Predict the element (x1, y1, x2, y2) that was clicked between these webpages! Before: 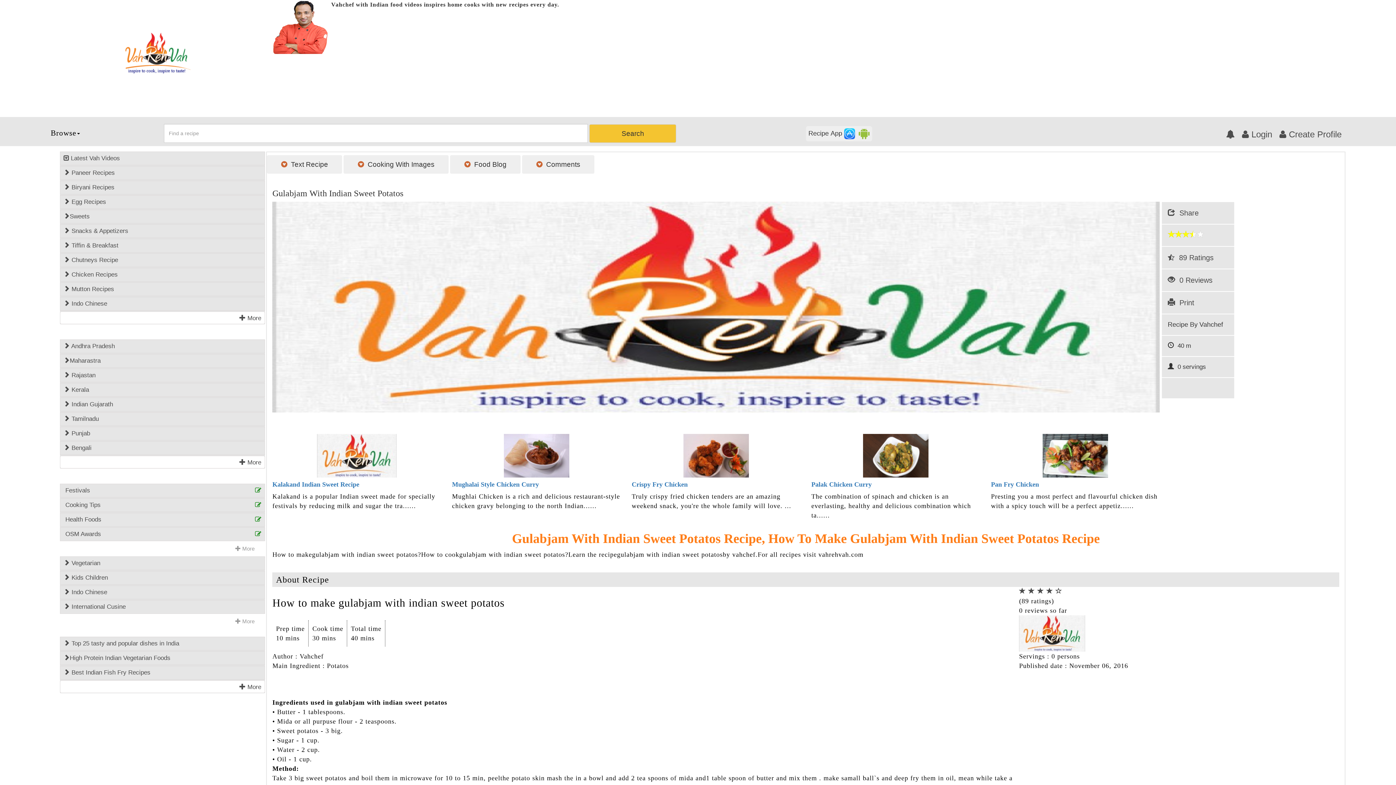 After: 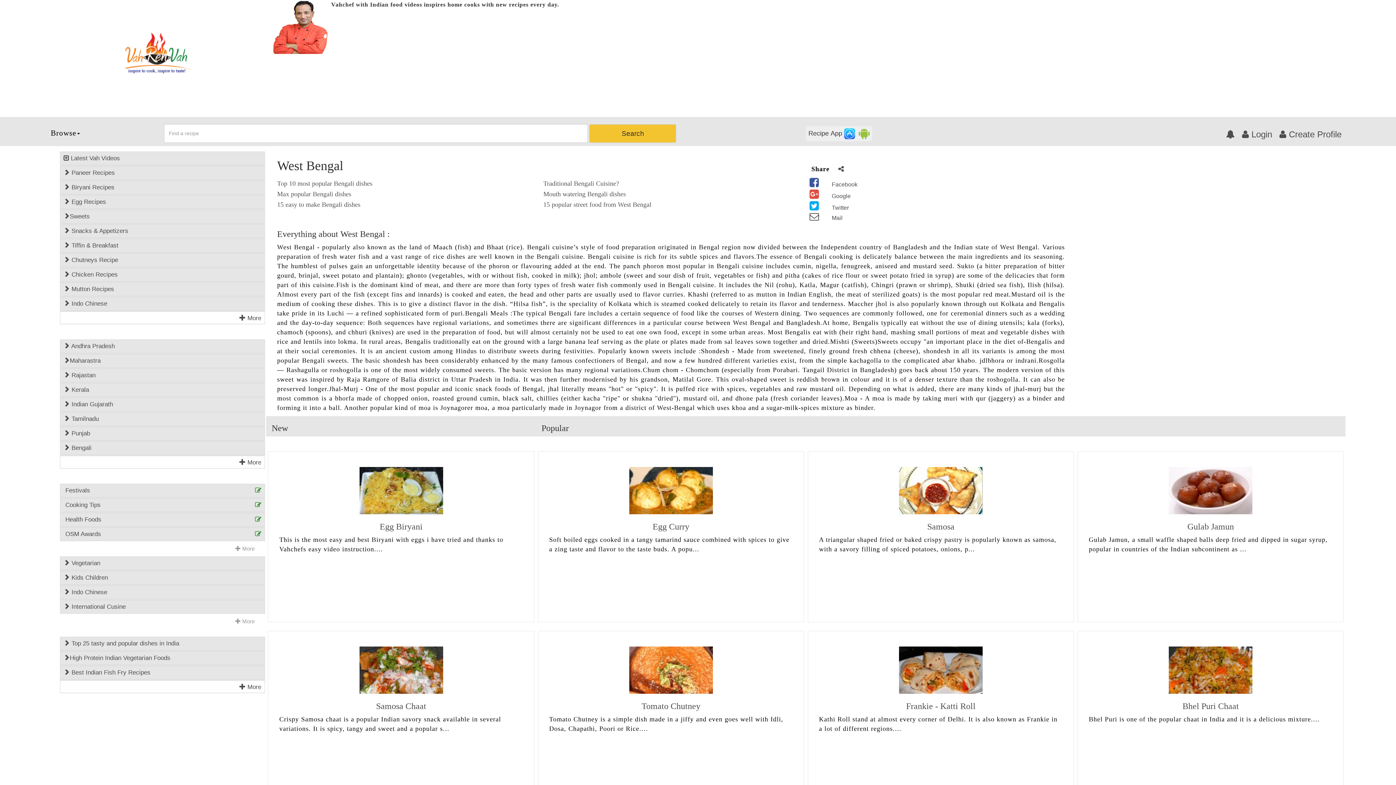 Action: bbox: (60, 444, 264, 452) label:  Bengali